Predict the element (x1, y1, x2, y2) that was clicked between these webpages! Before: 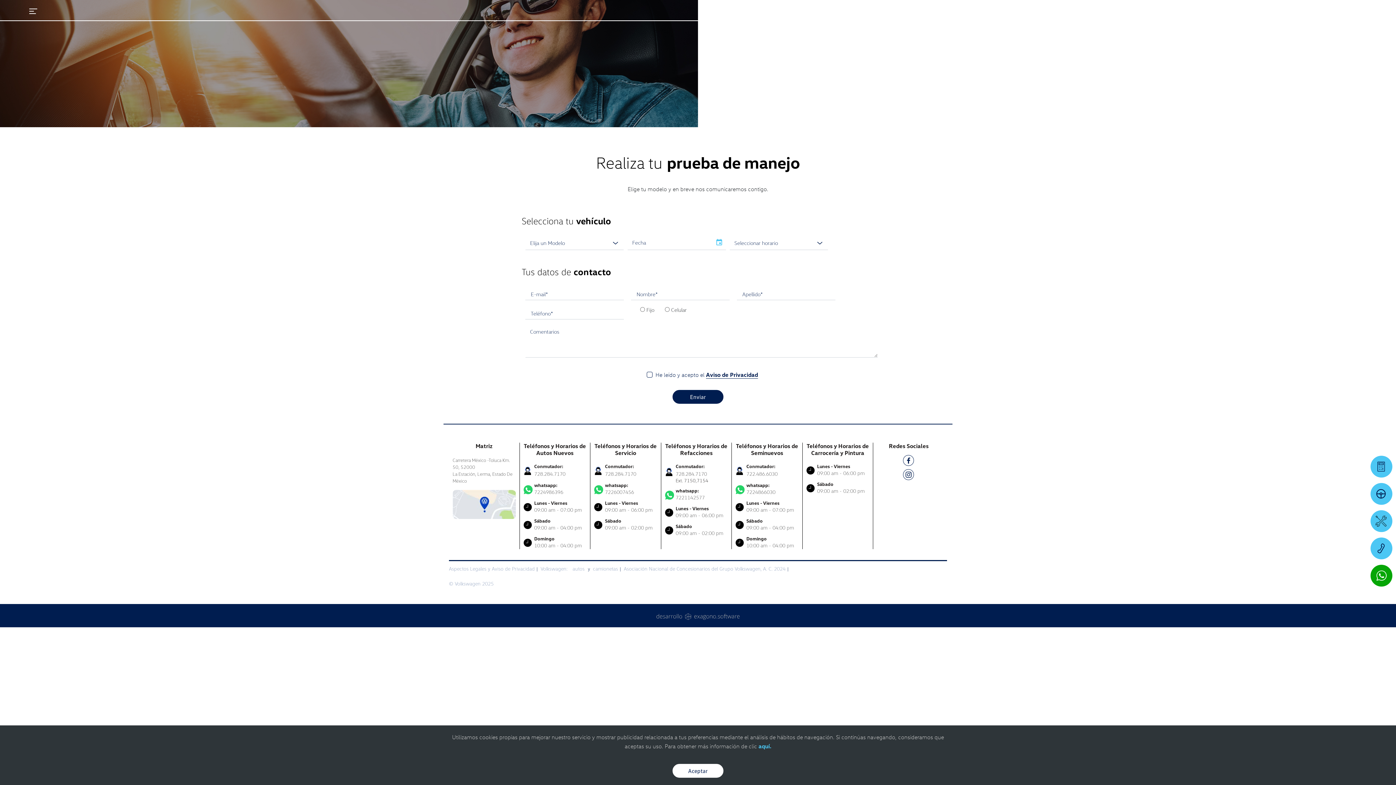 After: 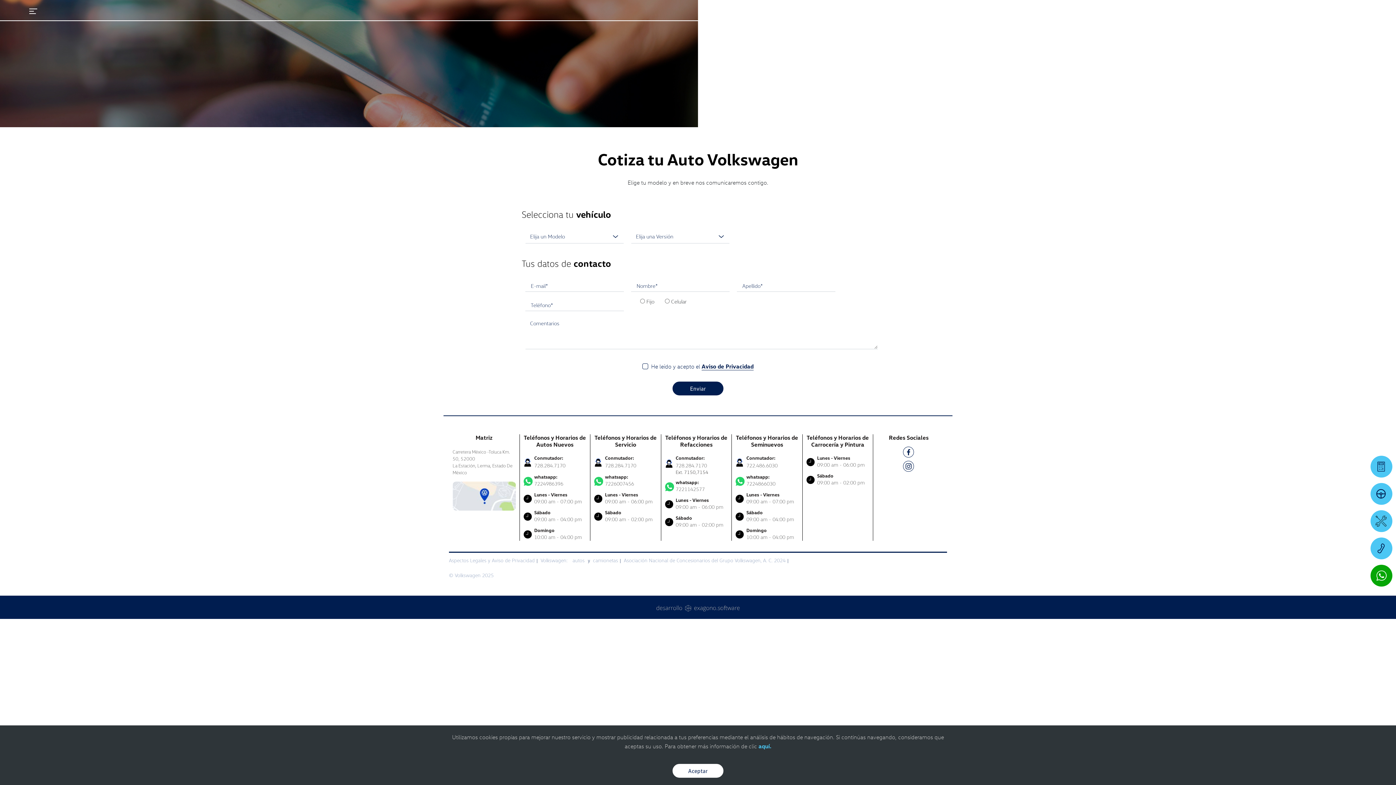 Action: bbox: (1370, 456, 1392, 477) label: Quiero cotizarlo